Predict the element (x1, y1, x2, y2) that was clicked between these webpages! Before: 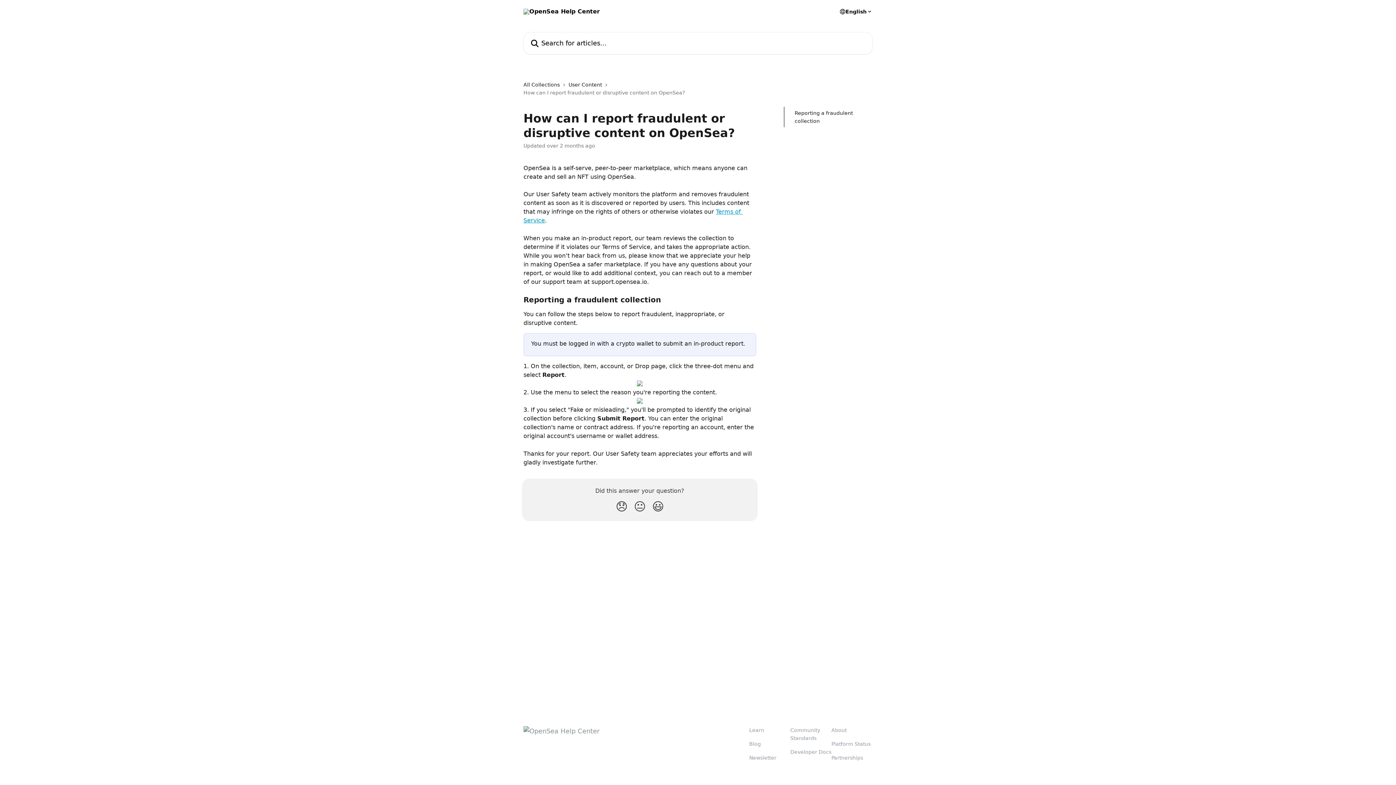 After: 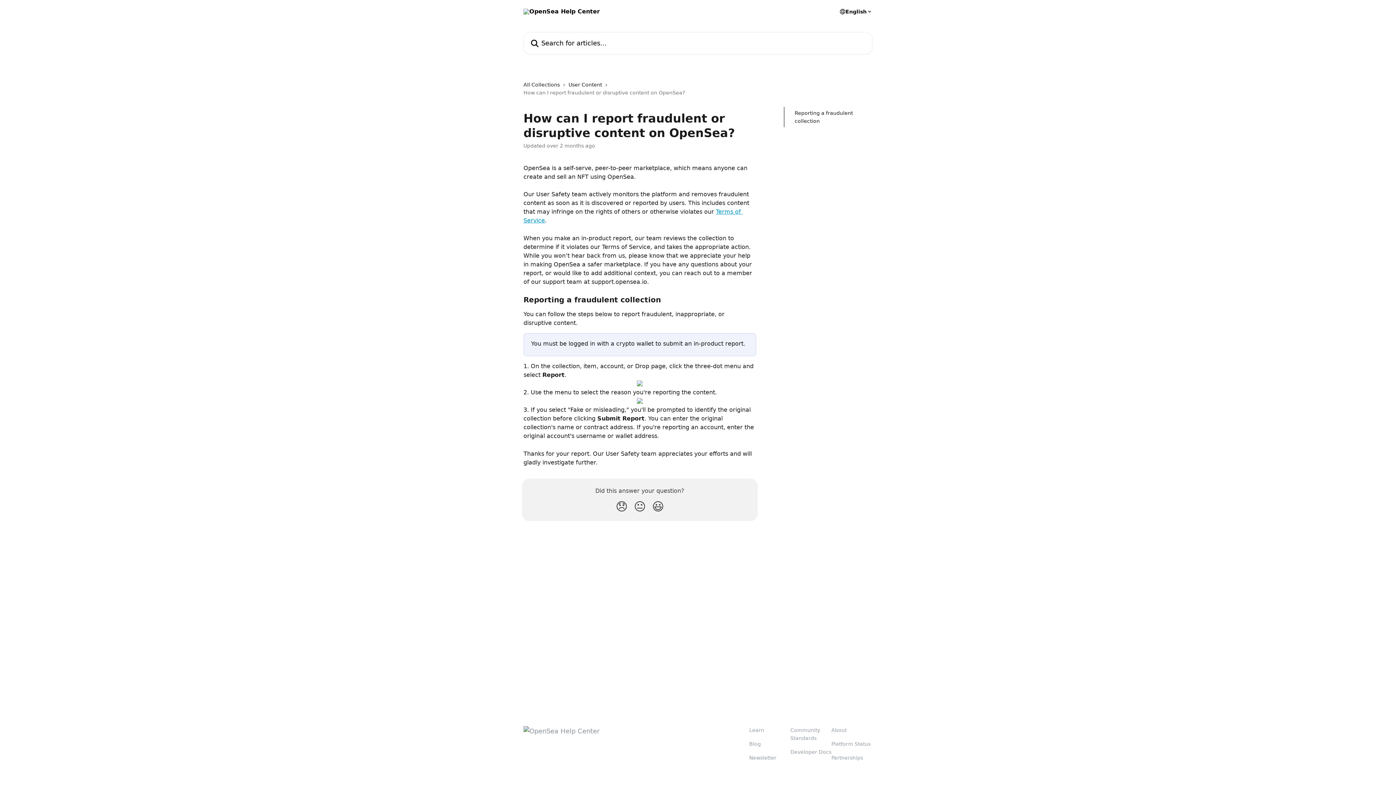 Action: label: About bbox: (831, 727, 846, 733)